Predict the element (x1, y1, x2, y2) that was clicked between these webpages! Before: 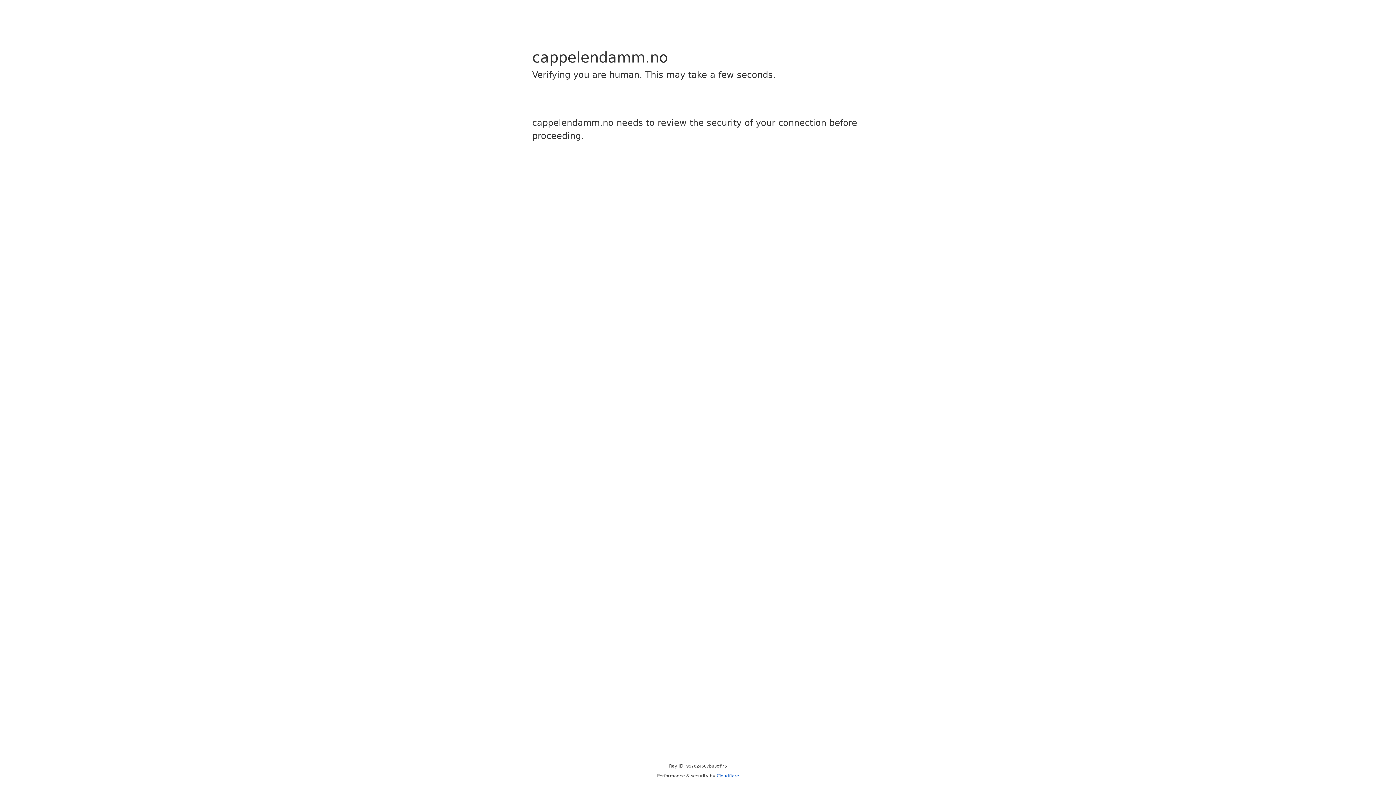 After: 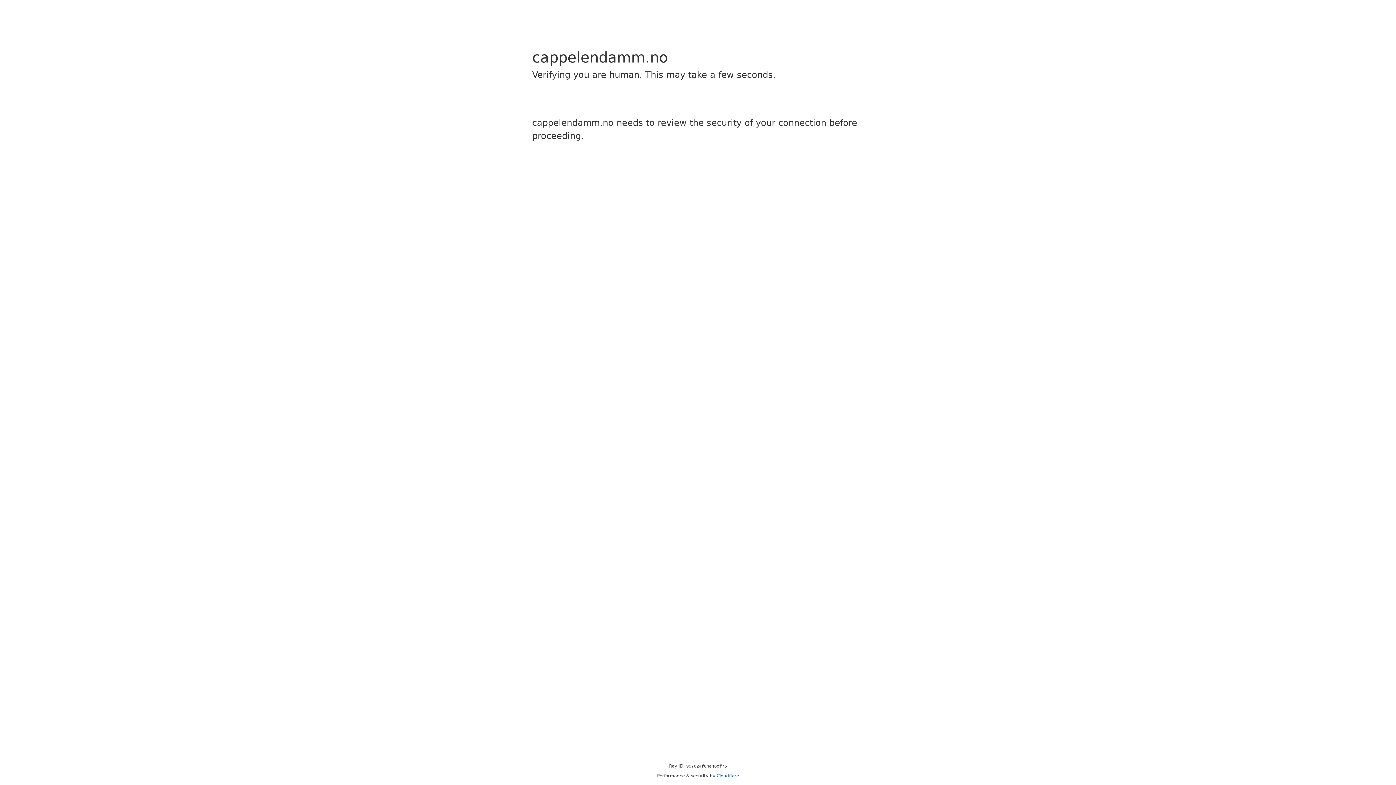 Action: label: Cloudflare bbox: (716, 773, 739, 778)